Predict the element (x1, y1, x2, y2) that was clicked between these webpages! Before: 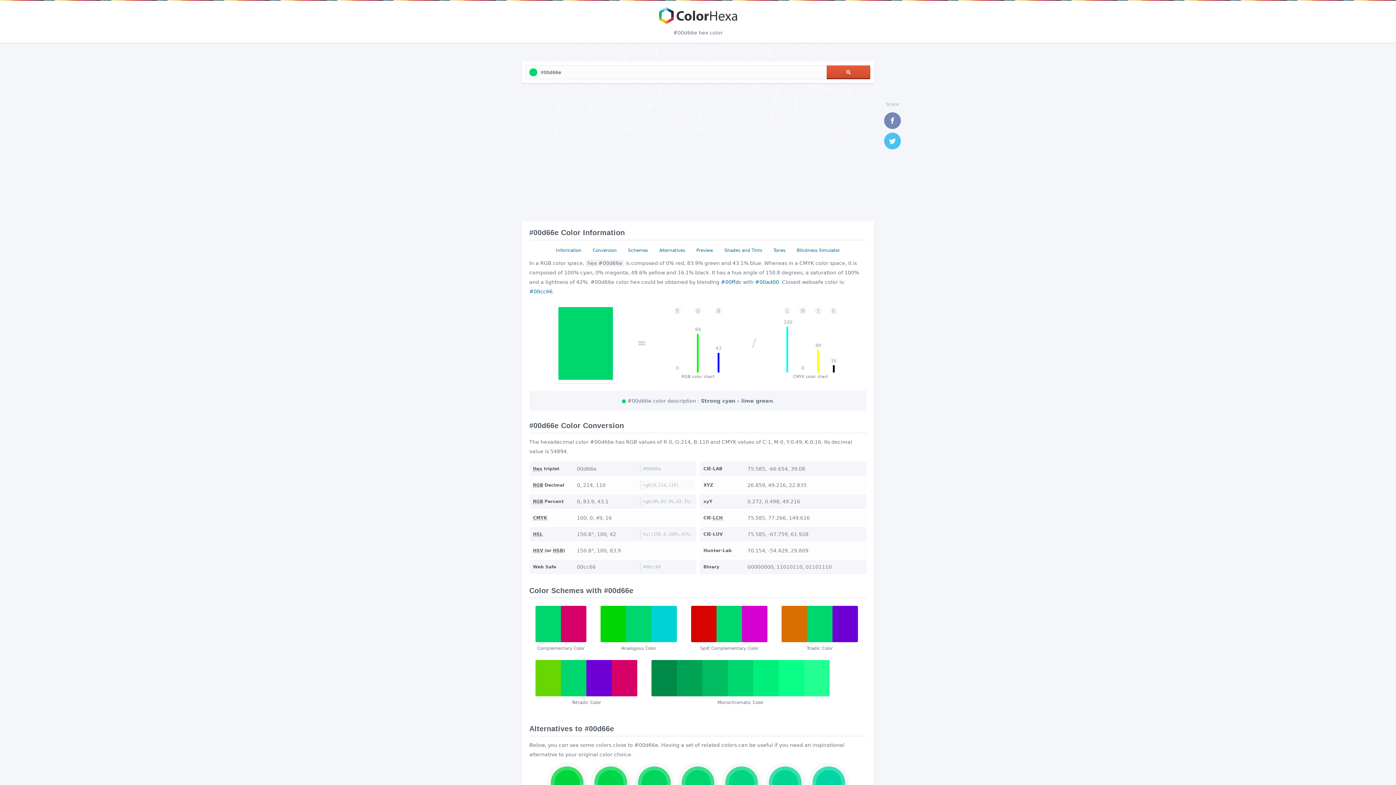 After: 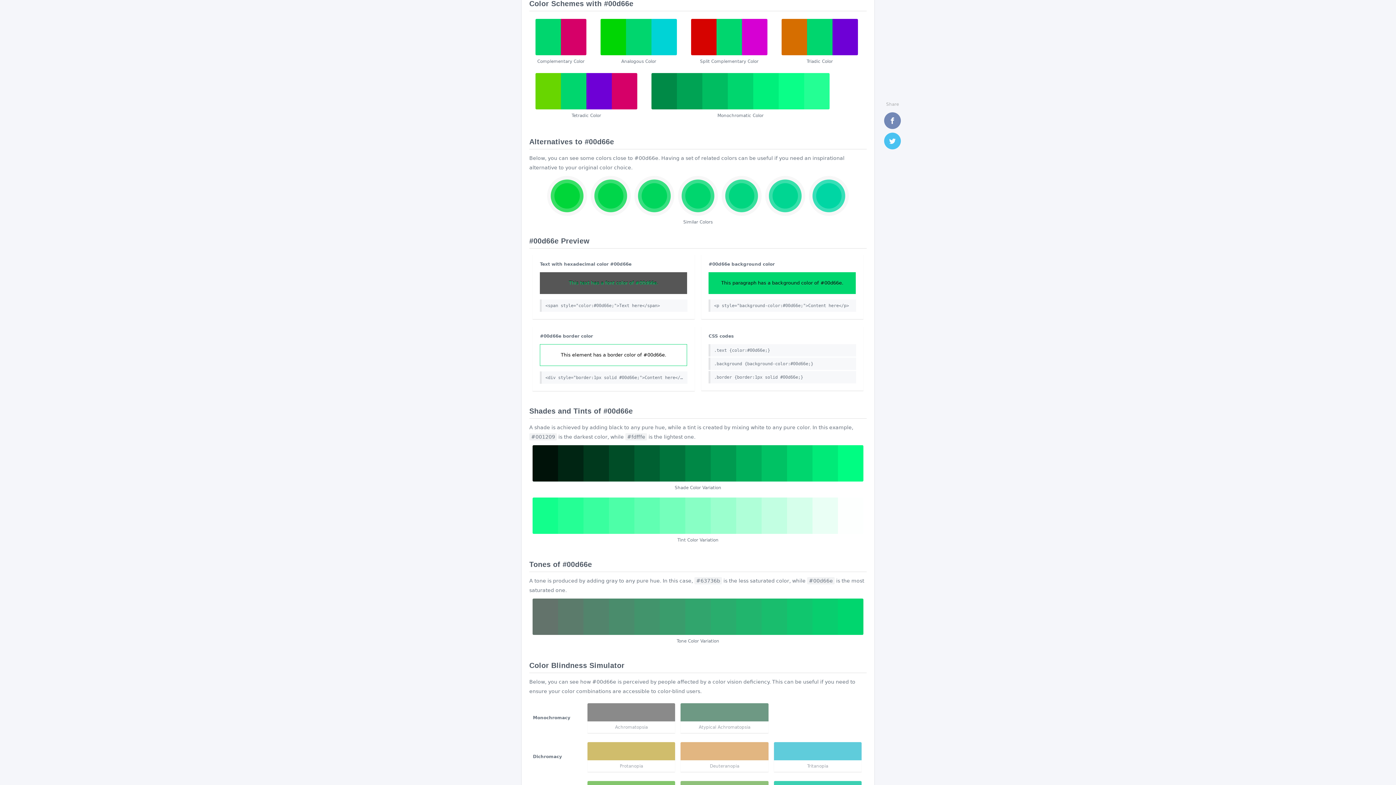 Action: bbox: (624, 245, 651, 255) label: Schemes